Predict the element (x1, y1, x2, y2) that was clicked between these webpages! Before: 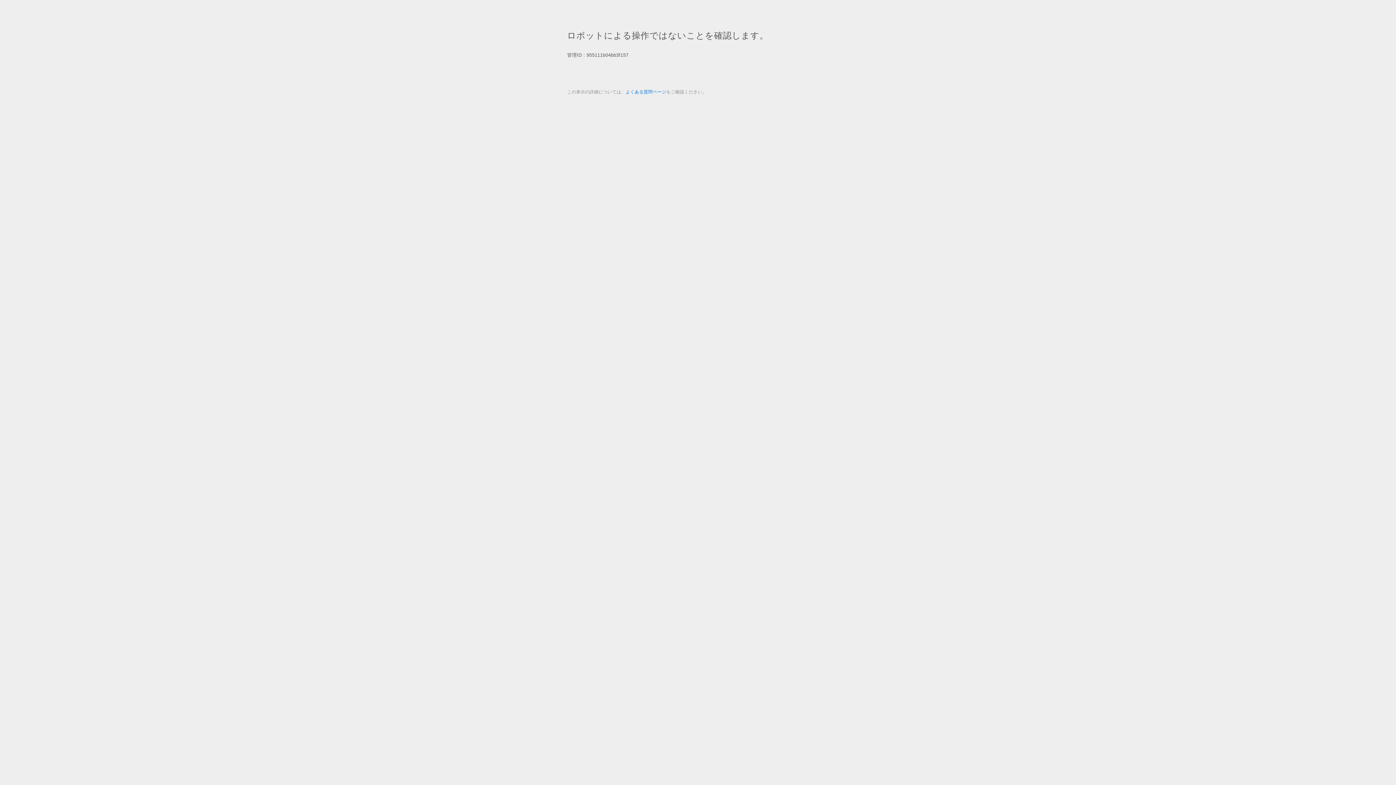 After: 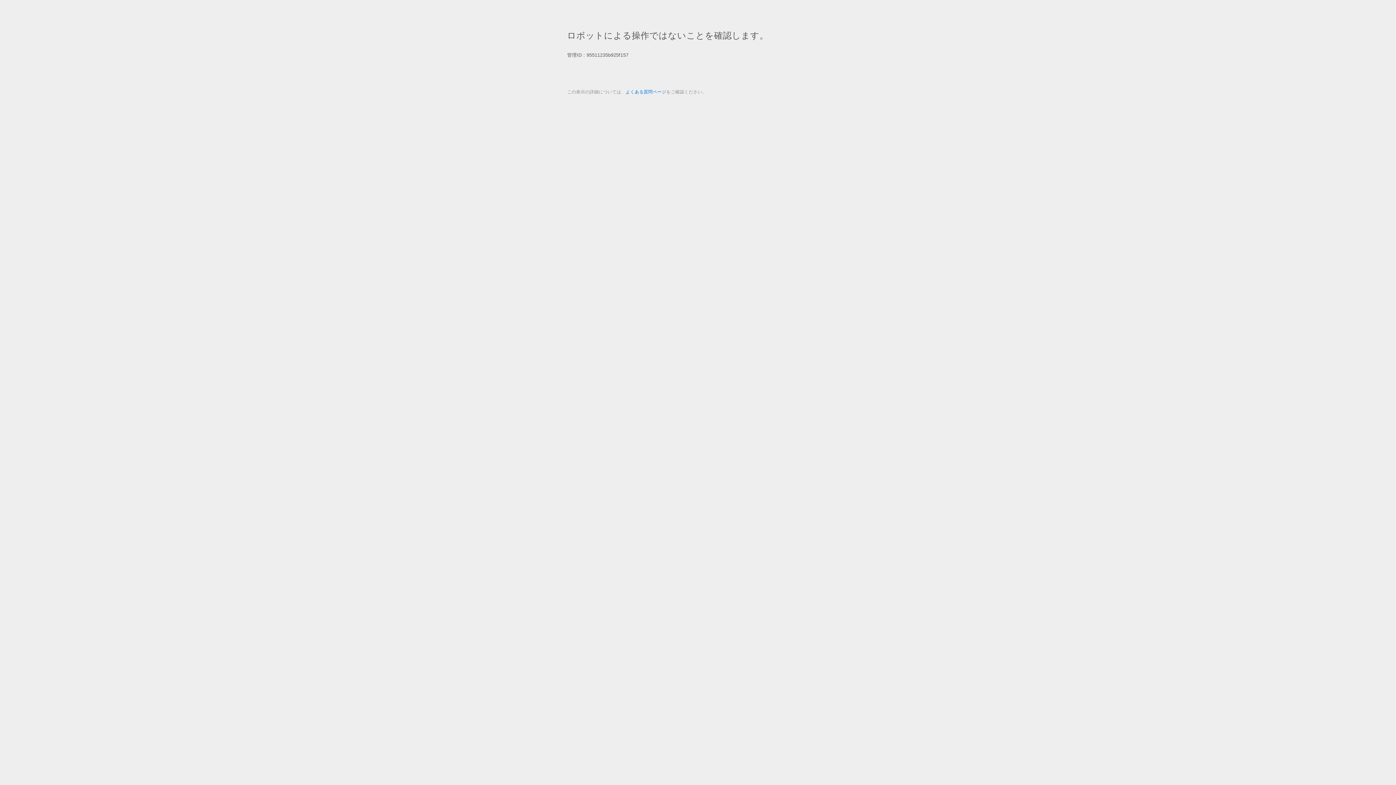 Action: bbox: (625, 89, 666, 94) label: よくある質問ページ